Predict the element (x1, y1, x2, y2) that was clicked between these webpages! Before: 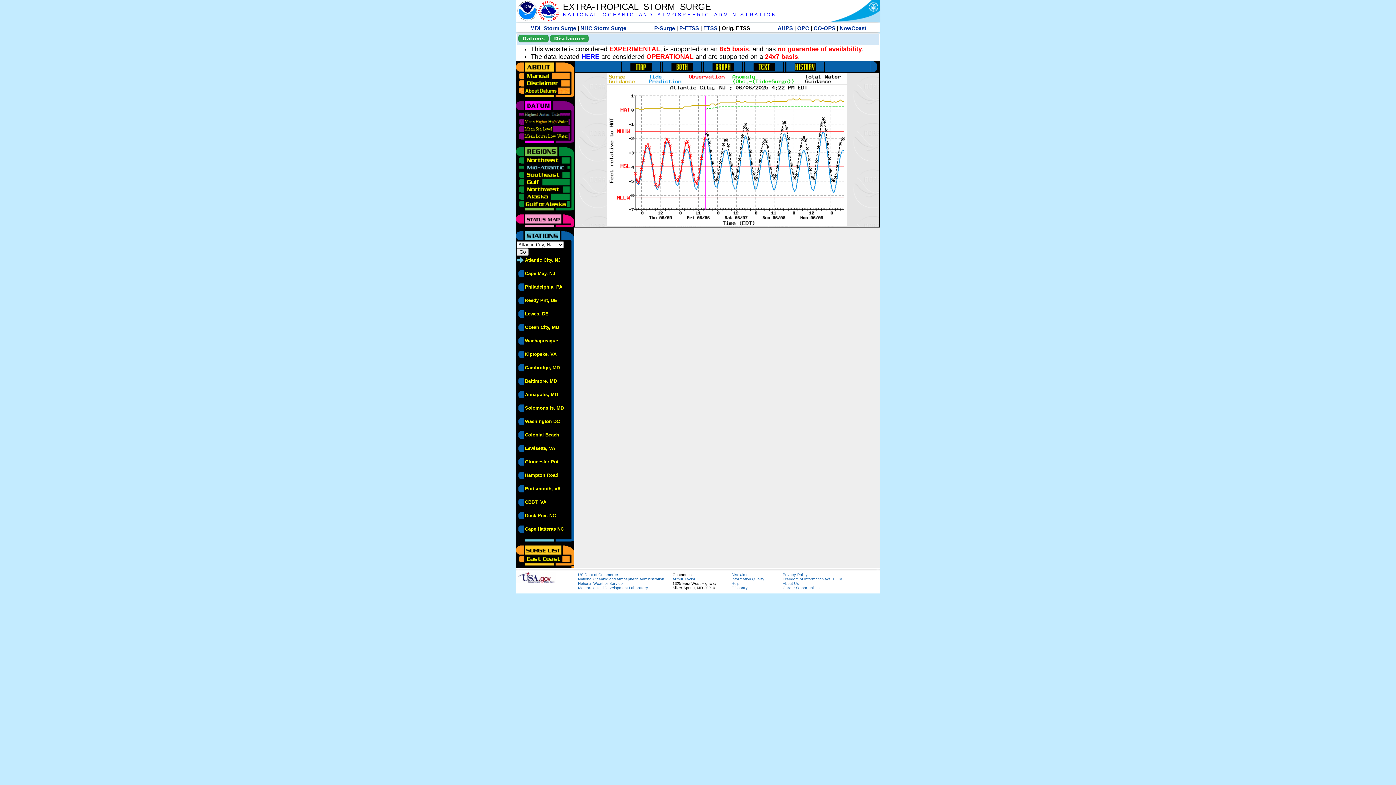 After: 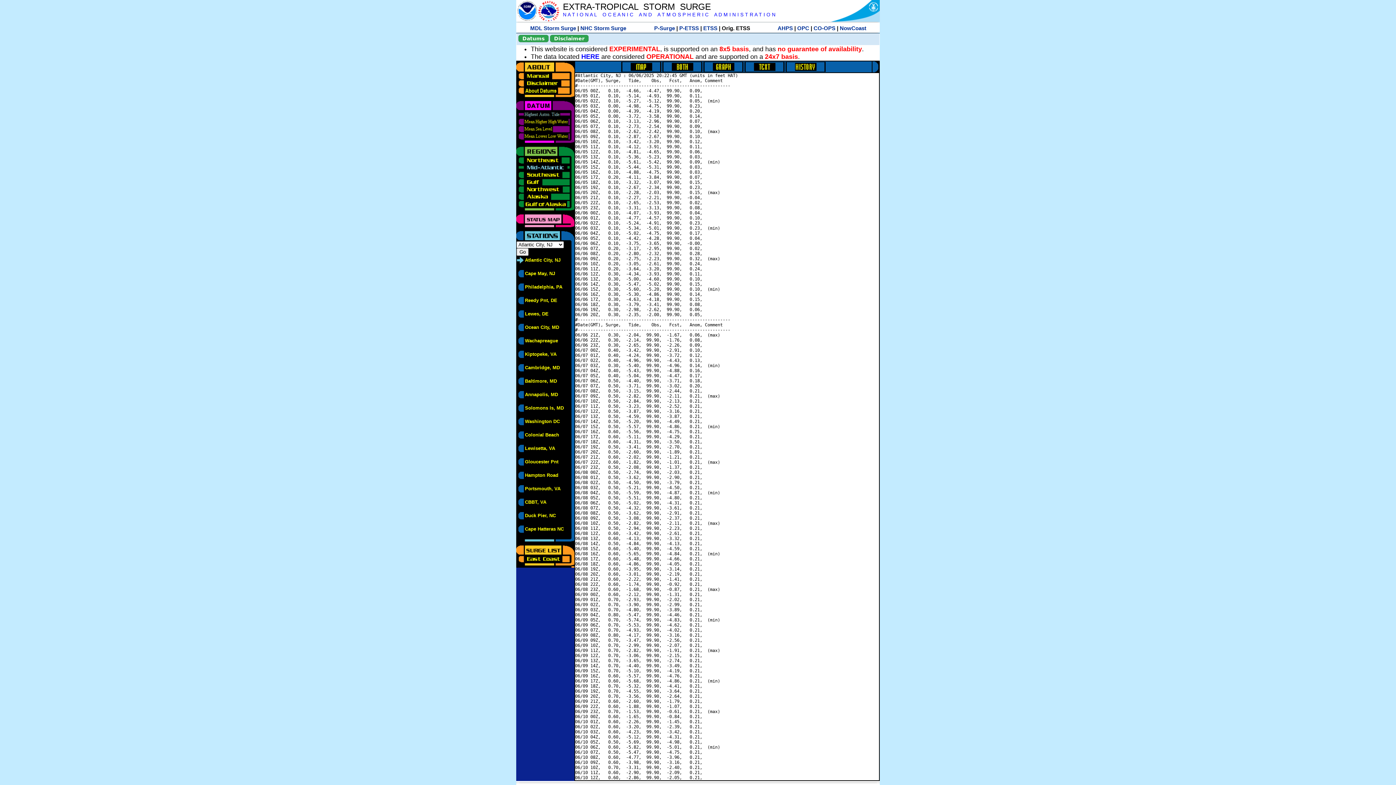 Action: bbox: (744, 61, 784, 66)